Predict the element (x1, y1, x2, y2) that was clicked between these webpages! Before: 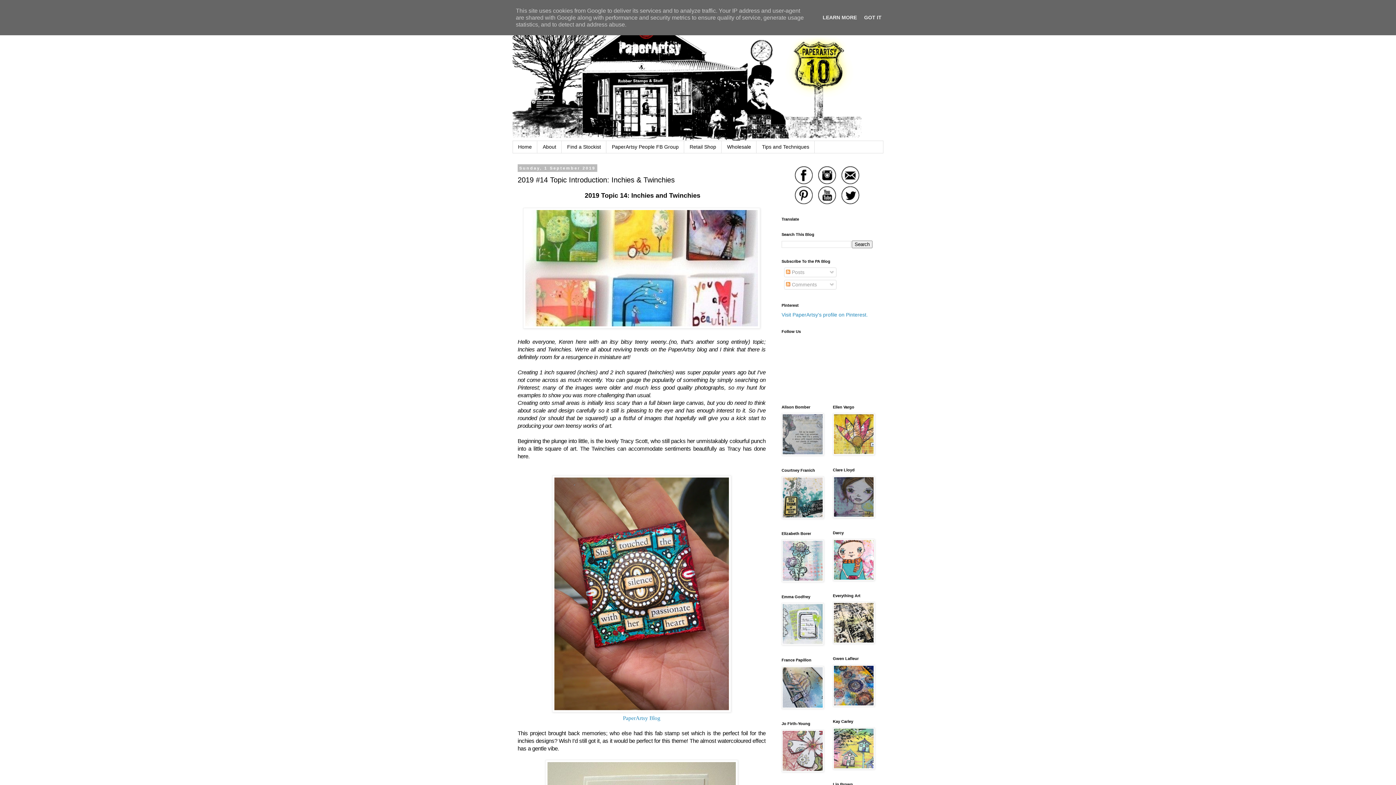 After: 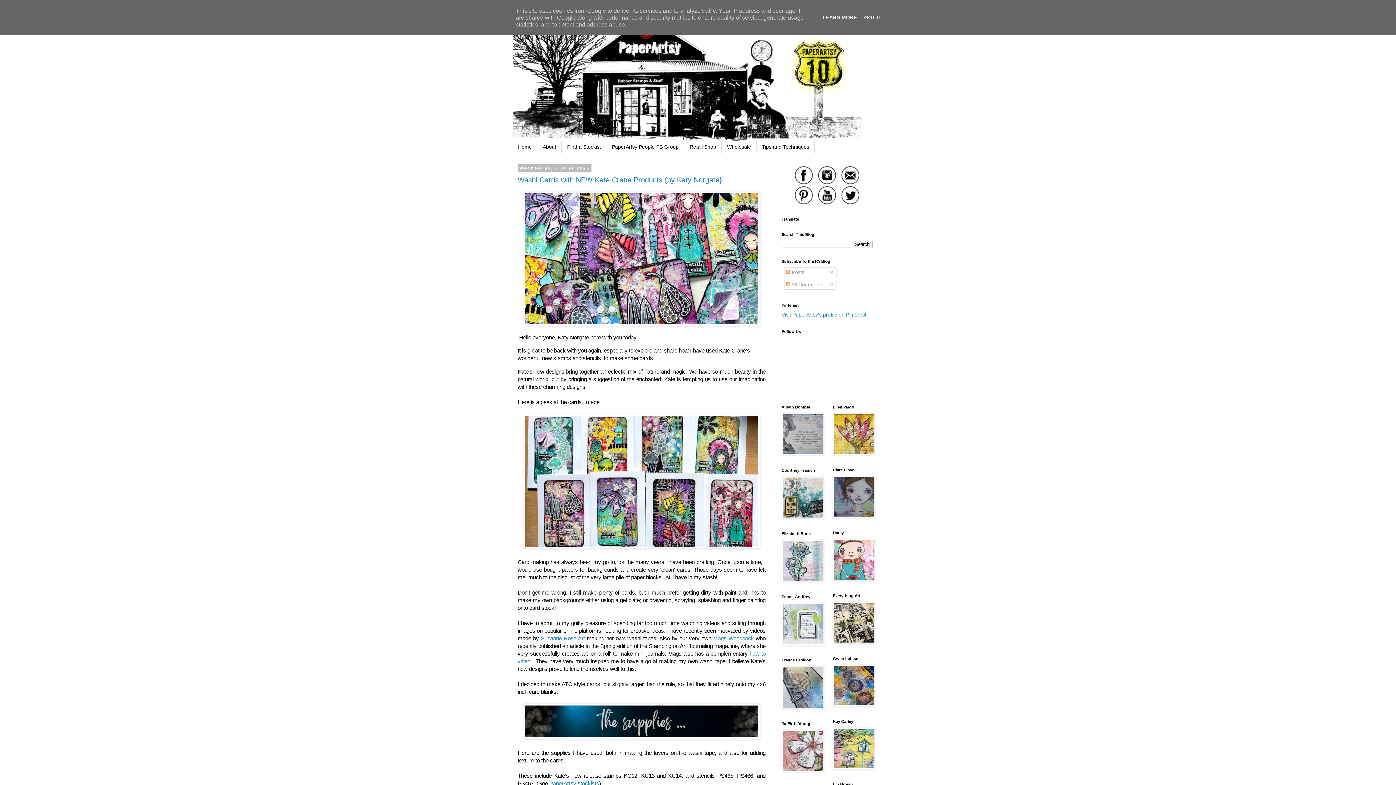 Action: bbox: (512, 14, 883, 141)